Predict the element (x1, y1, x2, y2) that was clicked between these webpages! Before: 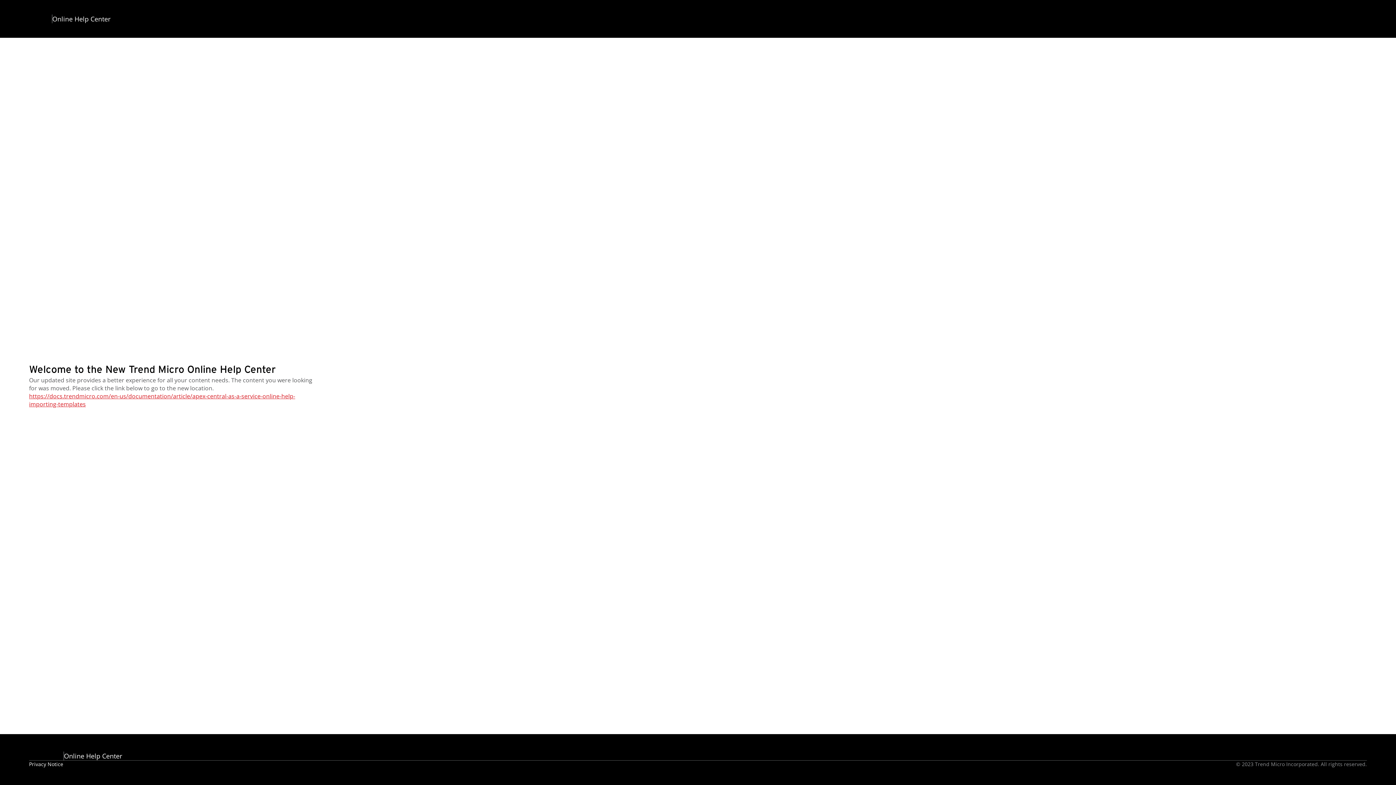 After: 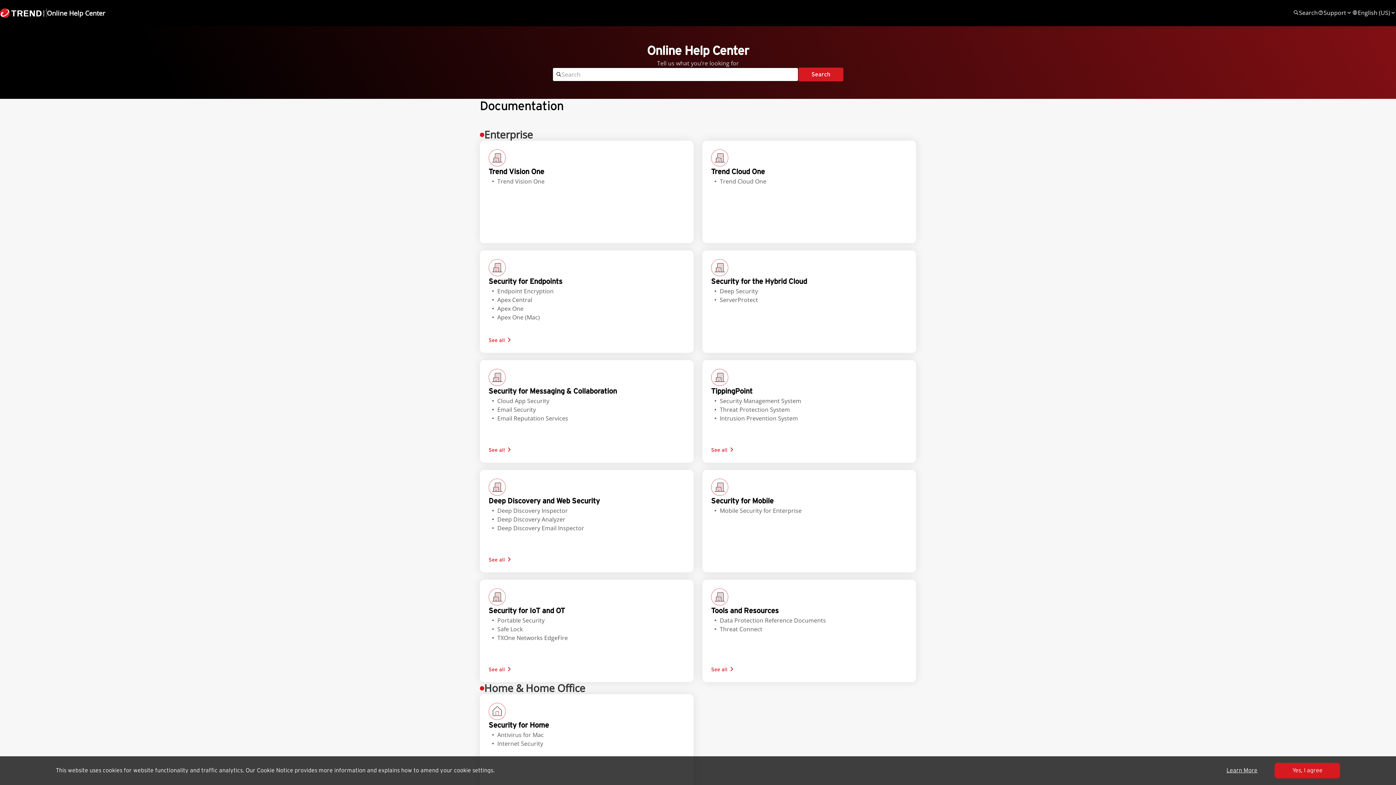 Action: bbox: (29, 752, 122, 760) label: Online Help Center